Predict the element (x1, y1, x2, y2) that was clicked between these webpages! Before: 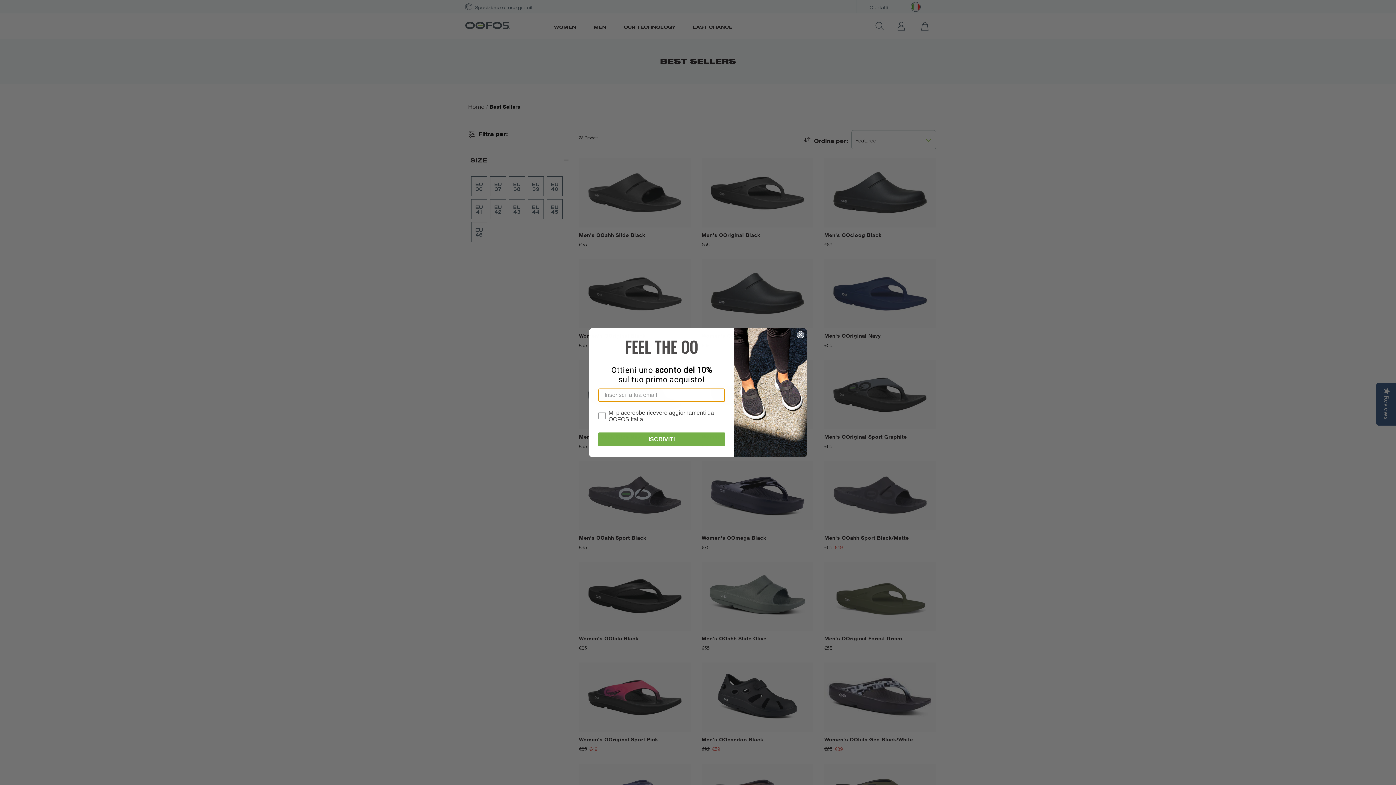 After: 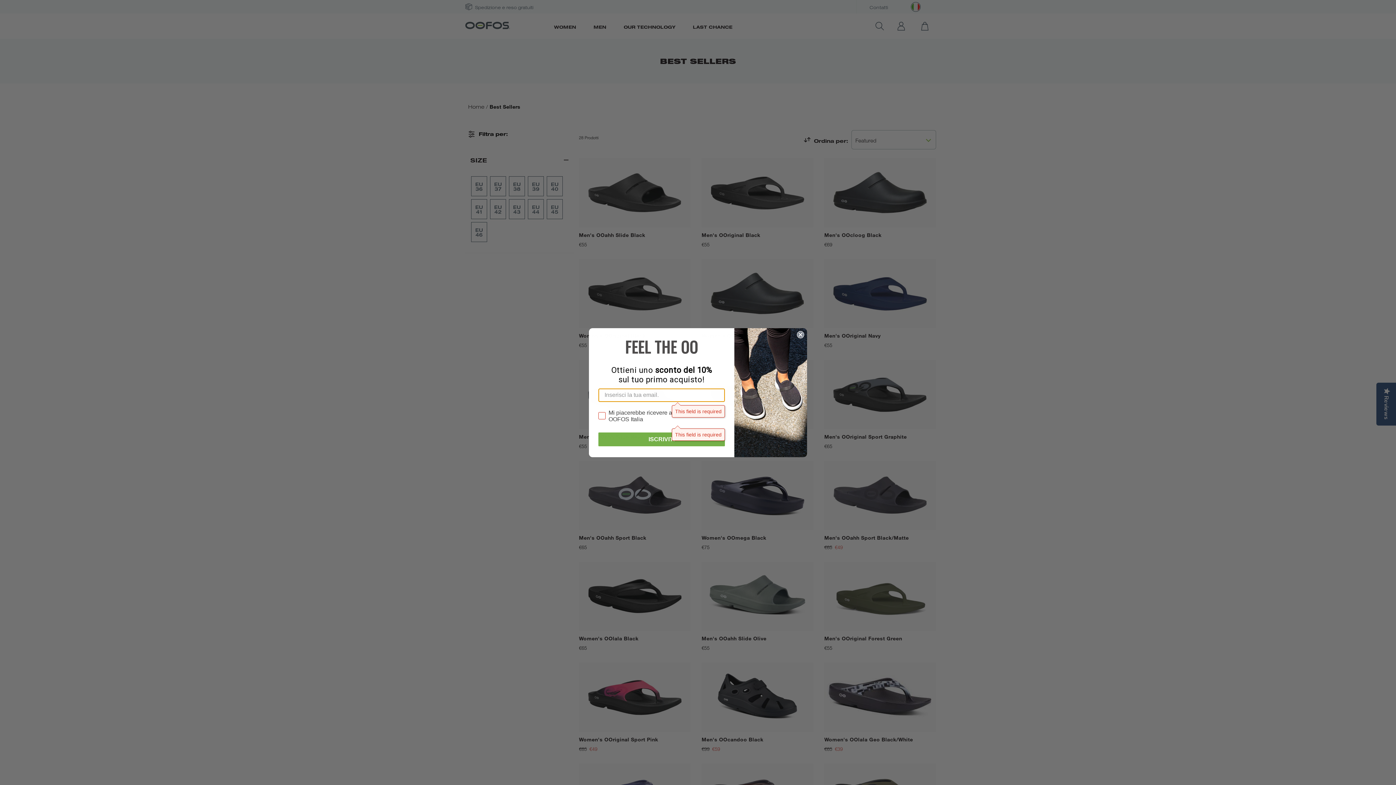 Action: label: ISCRIVITI bbox: (598, 432, 725, 446)